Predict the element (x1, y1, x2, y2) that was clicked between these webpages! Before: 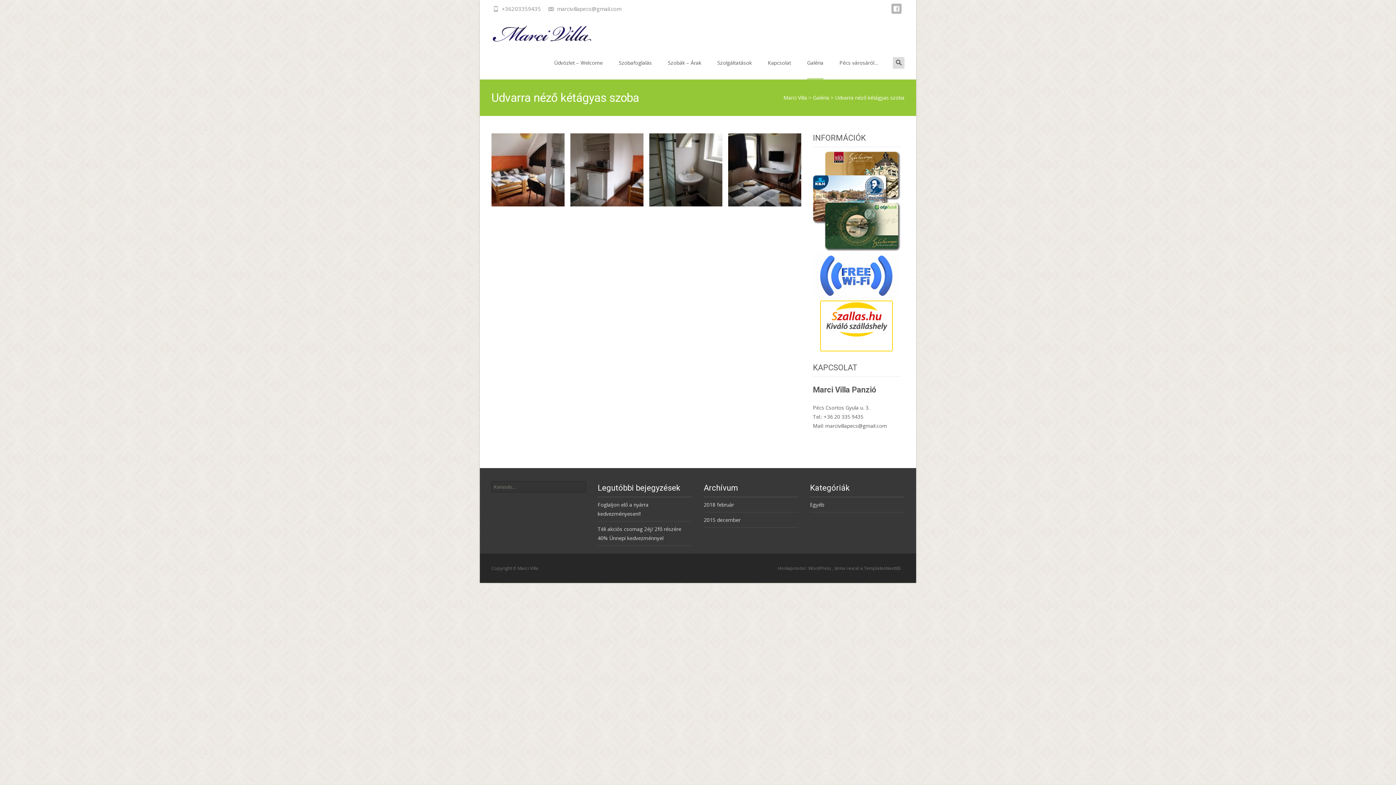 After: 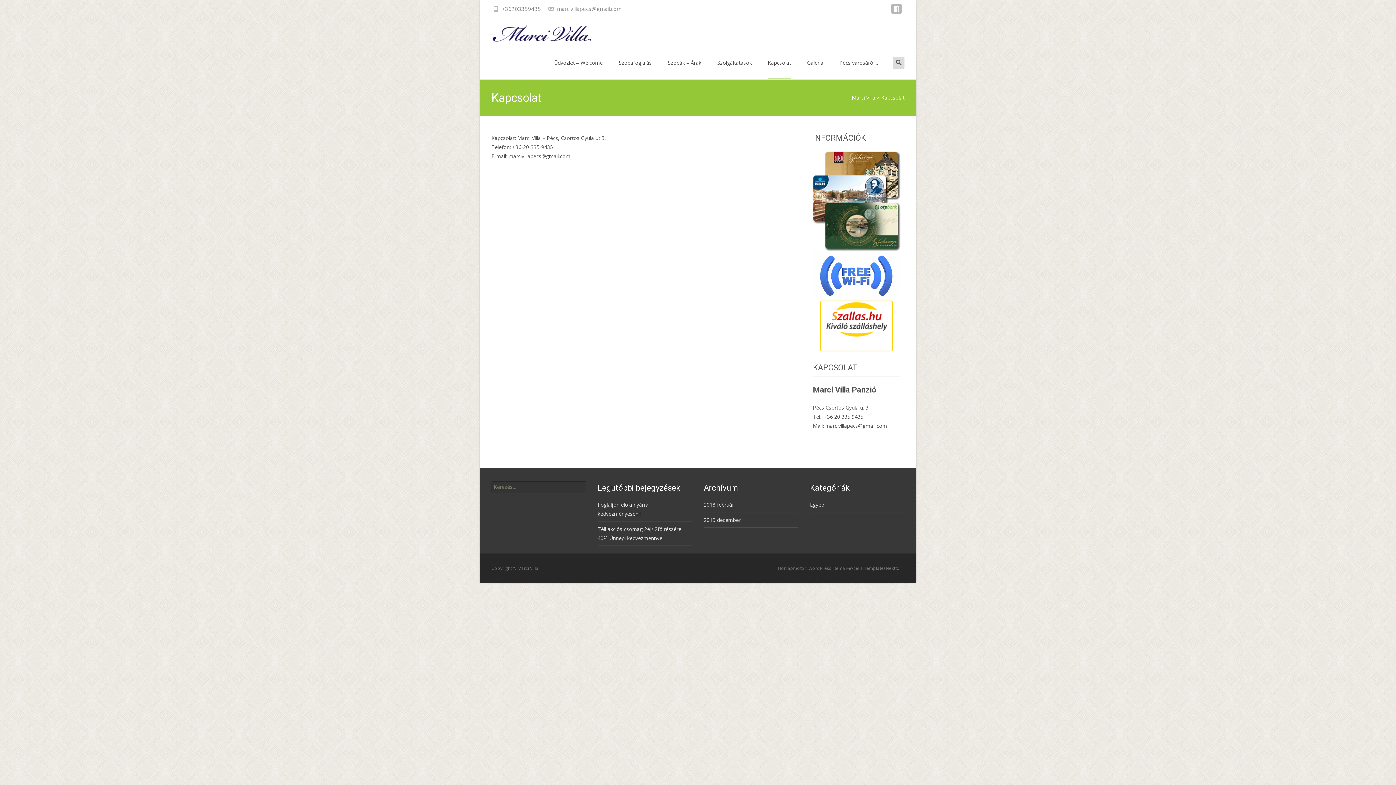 Action: label: Kapcsolat bbox: (768, 46, 791, 79)